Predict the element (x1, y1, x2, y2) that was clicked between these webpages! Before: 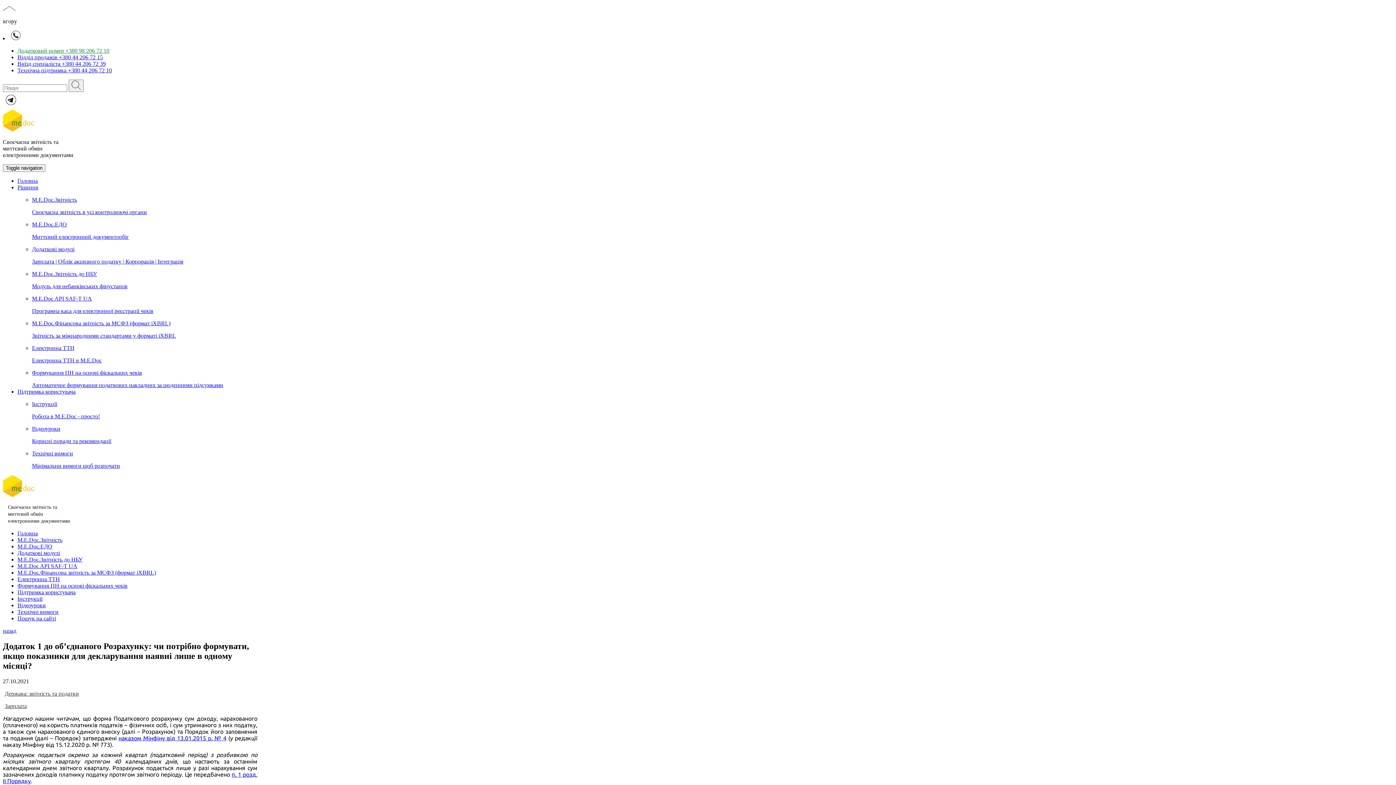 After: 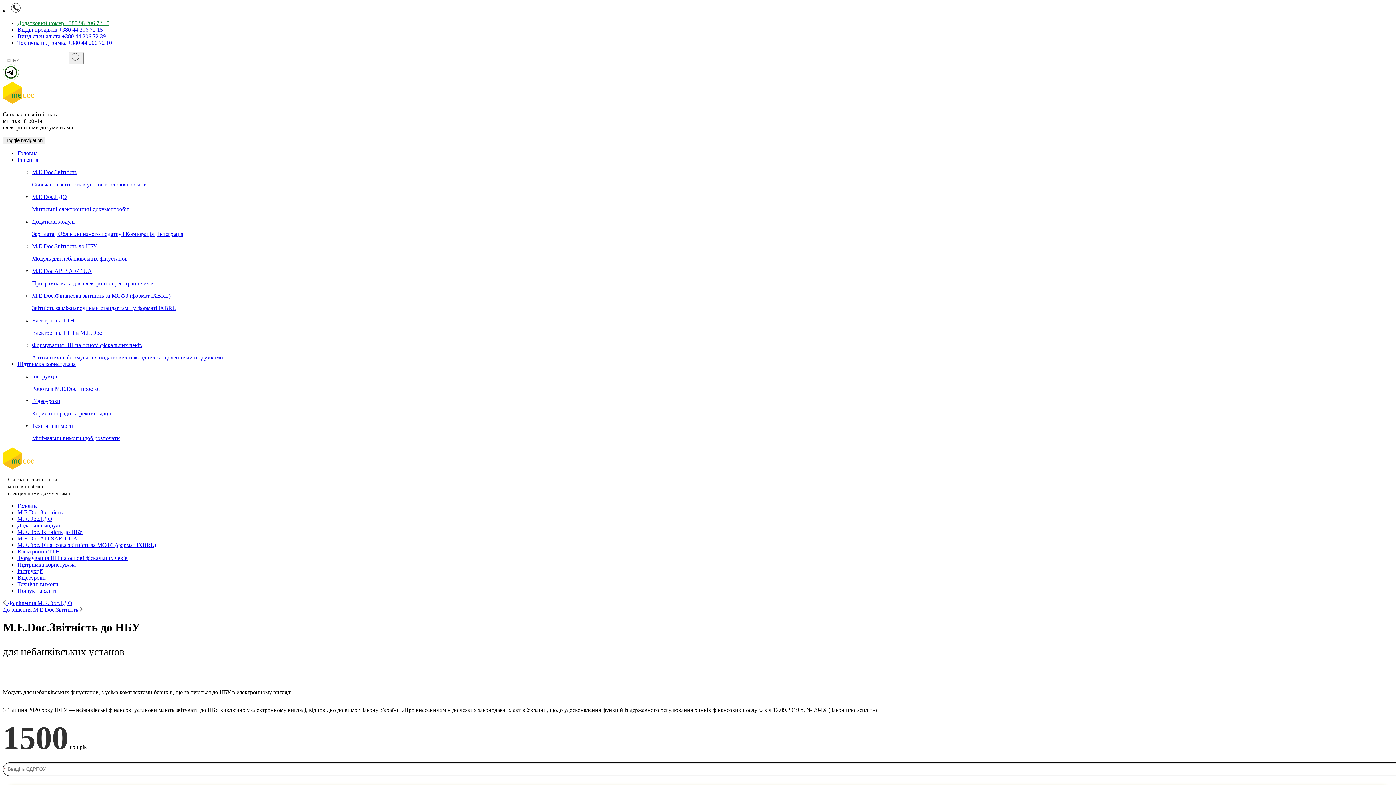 Action: label: M.E.Doc.Звітність до НБУ bbox: (17, 556, 82, 562)